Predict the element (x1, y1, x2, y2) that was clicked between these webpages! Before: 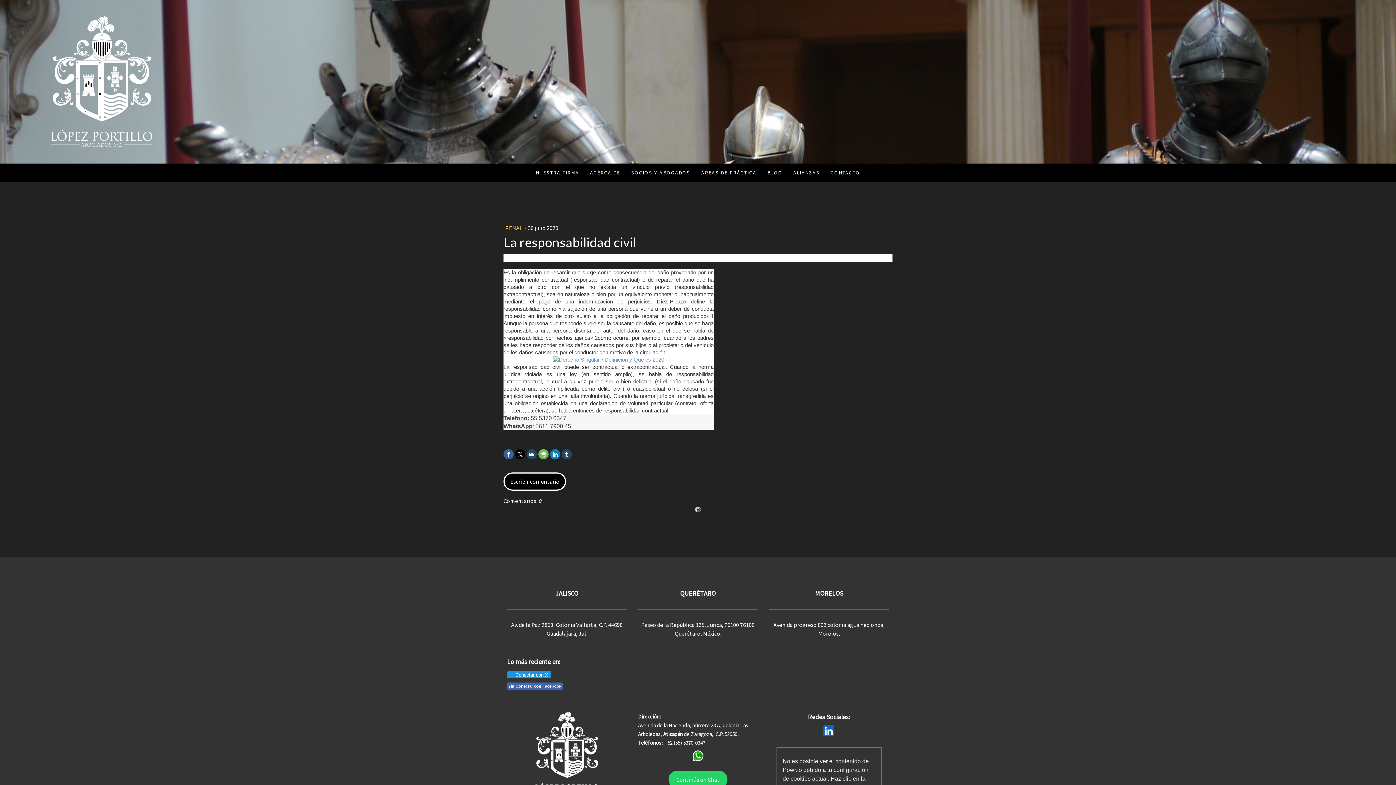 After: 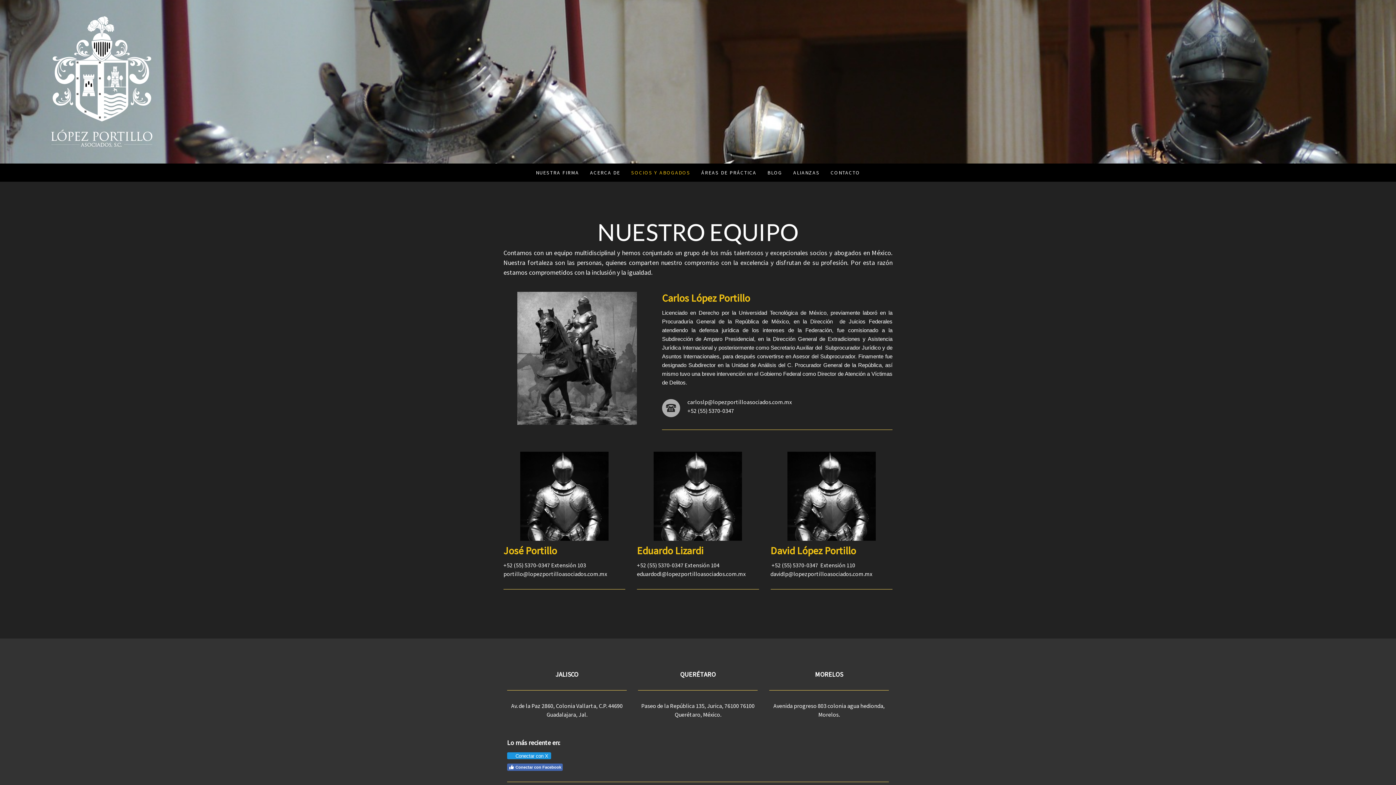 Action: bbox: (625, 163, 696, 181) label: SOCIOS Y ABOGADOS